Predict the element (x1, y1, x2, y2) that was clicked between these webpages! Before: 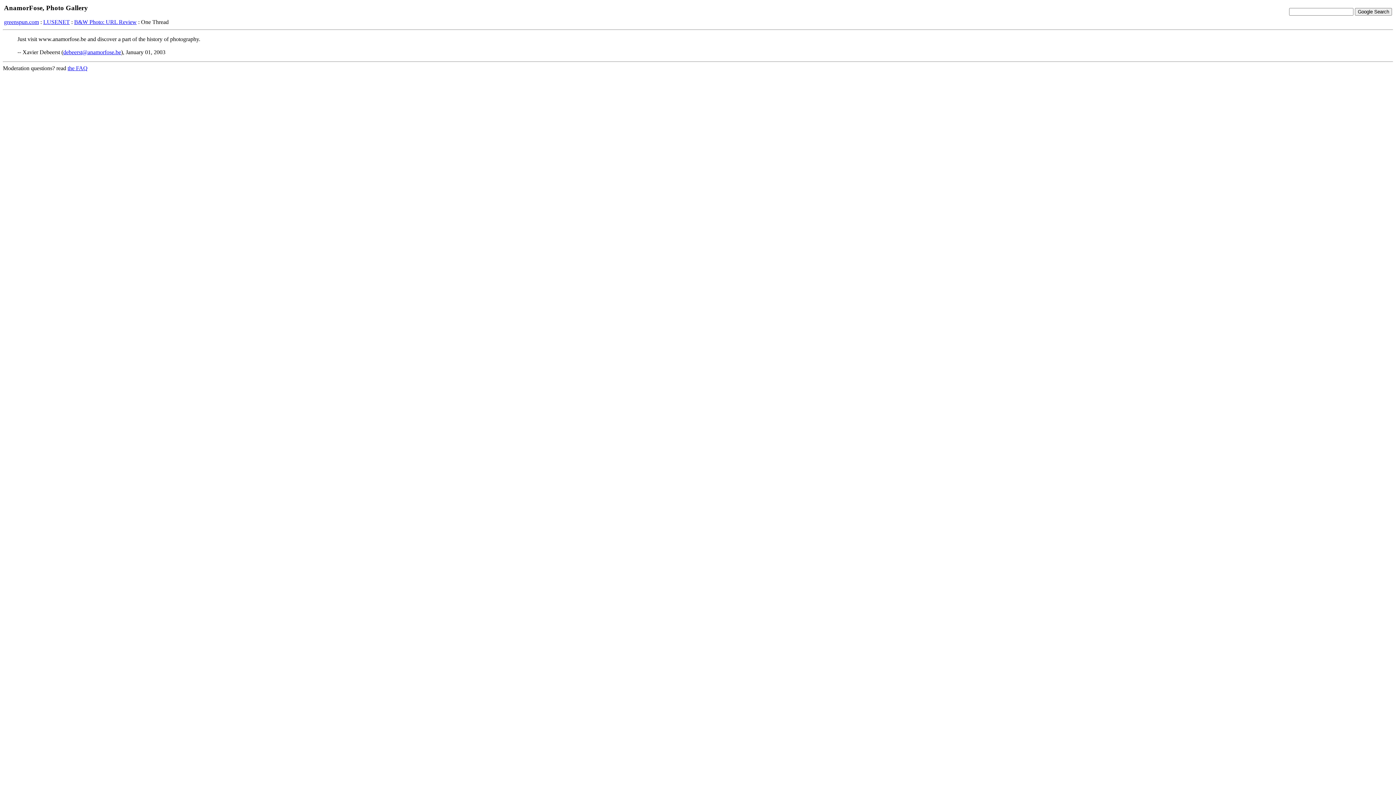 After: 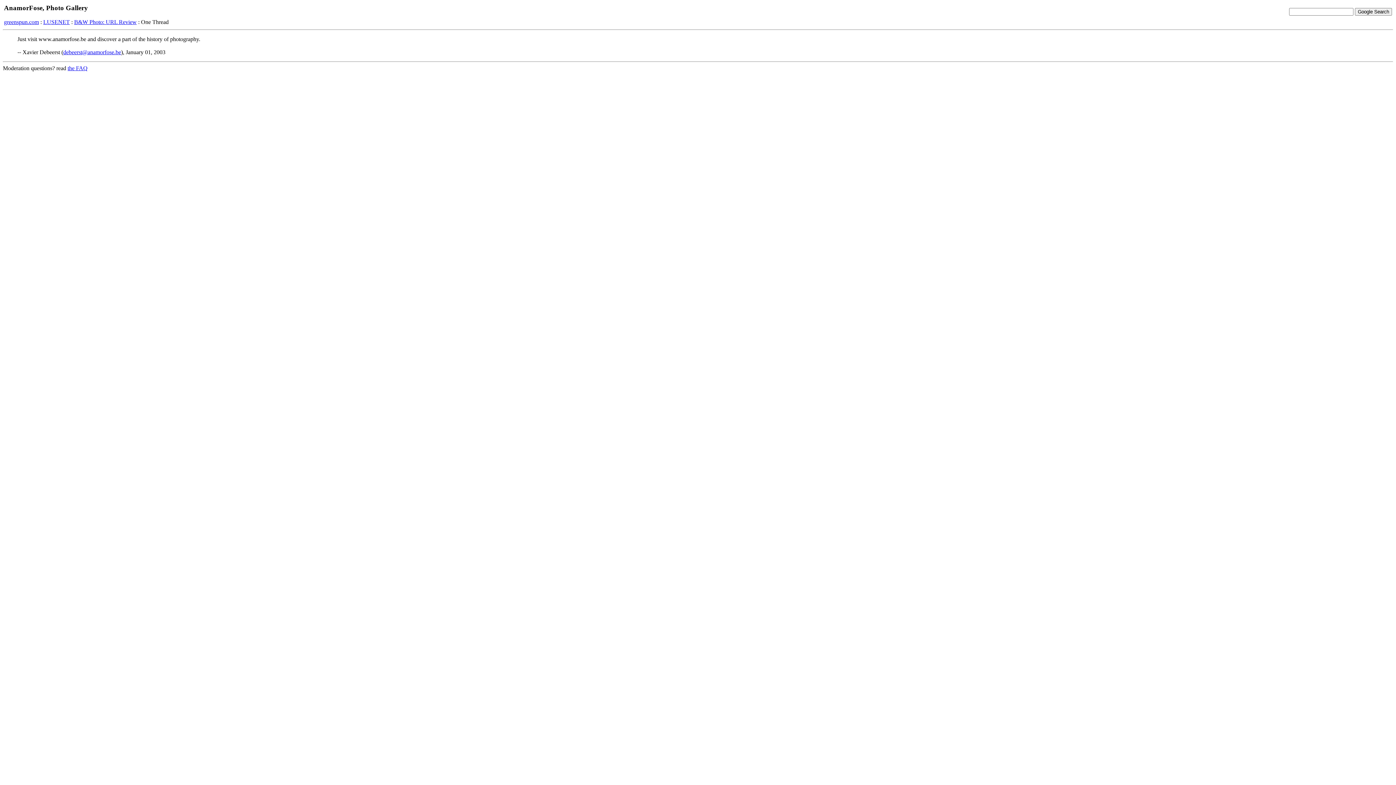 Action: bbox: (63, 49, 121, 55) label: debeerst@anamorfose.be